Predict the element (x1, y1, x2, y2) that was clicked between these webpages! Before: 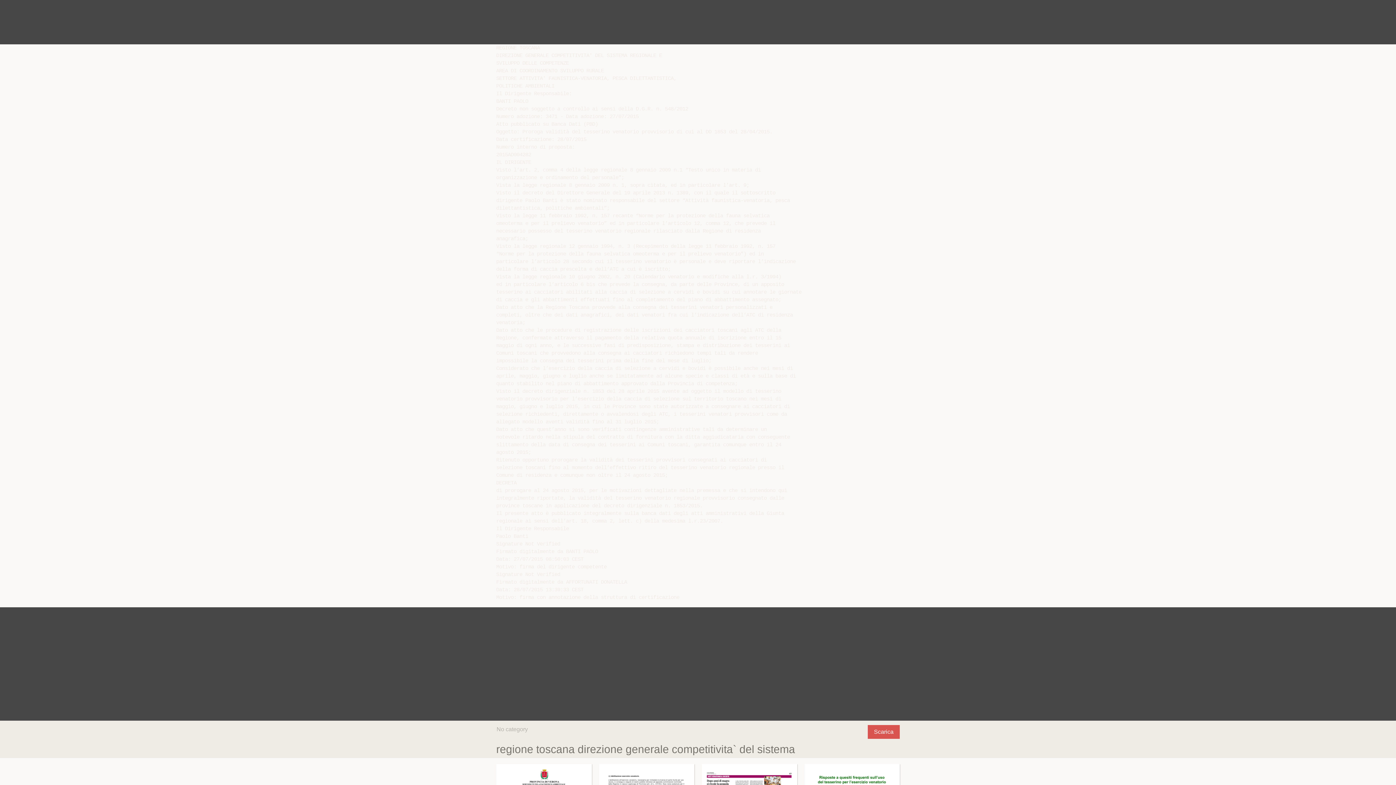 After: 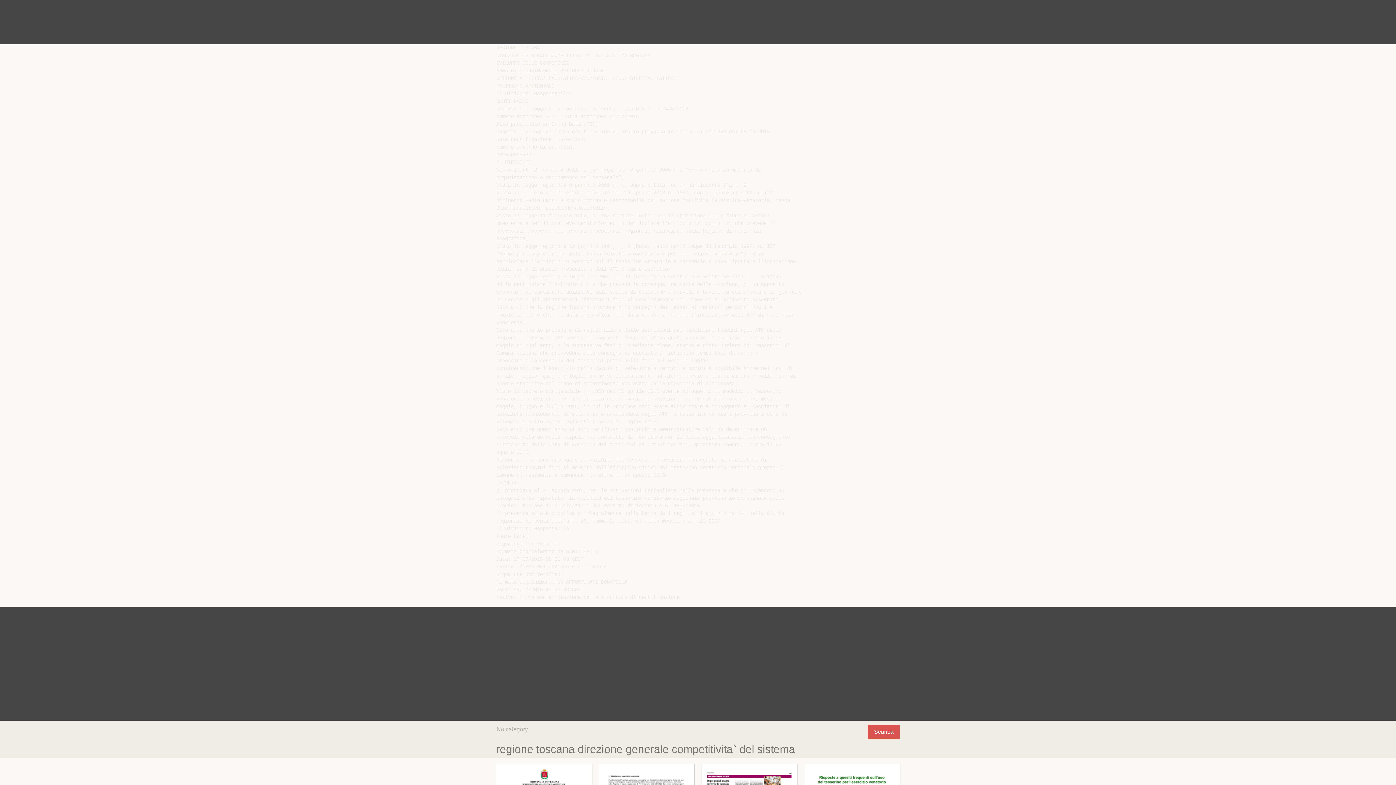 Action: bbox: (868, 725, 900, 739) label: Scarica